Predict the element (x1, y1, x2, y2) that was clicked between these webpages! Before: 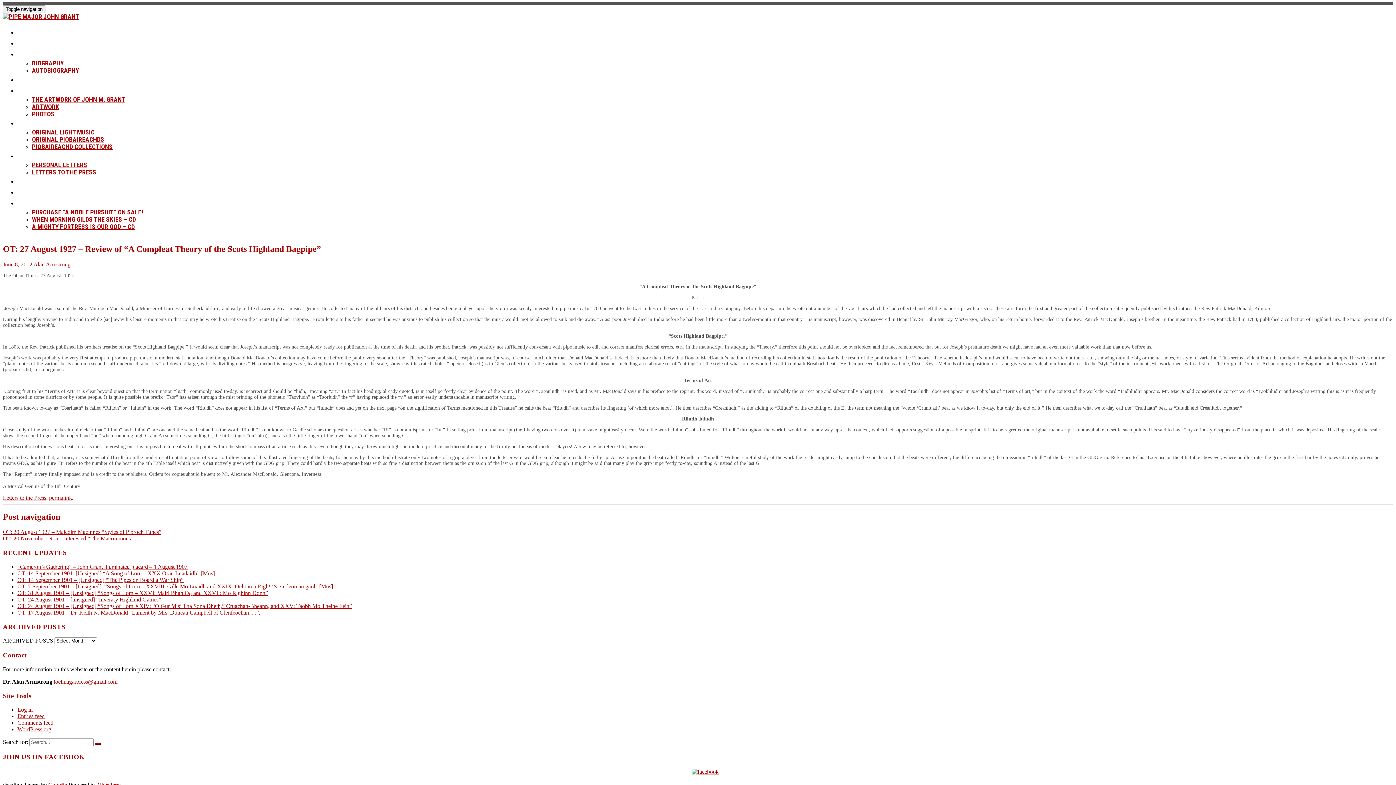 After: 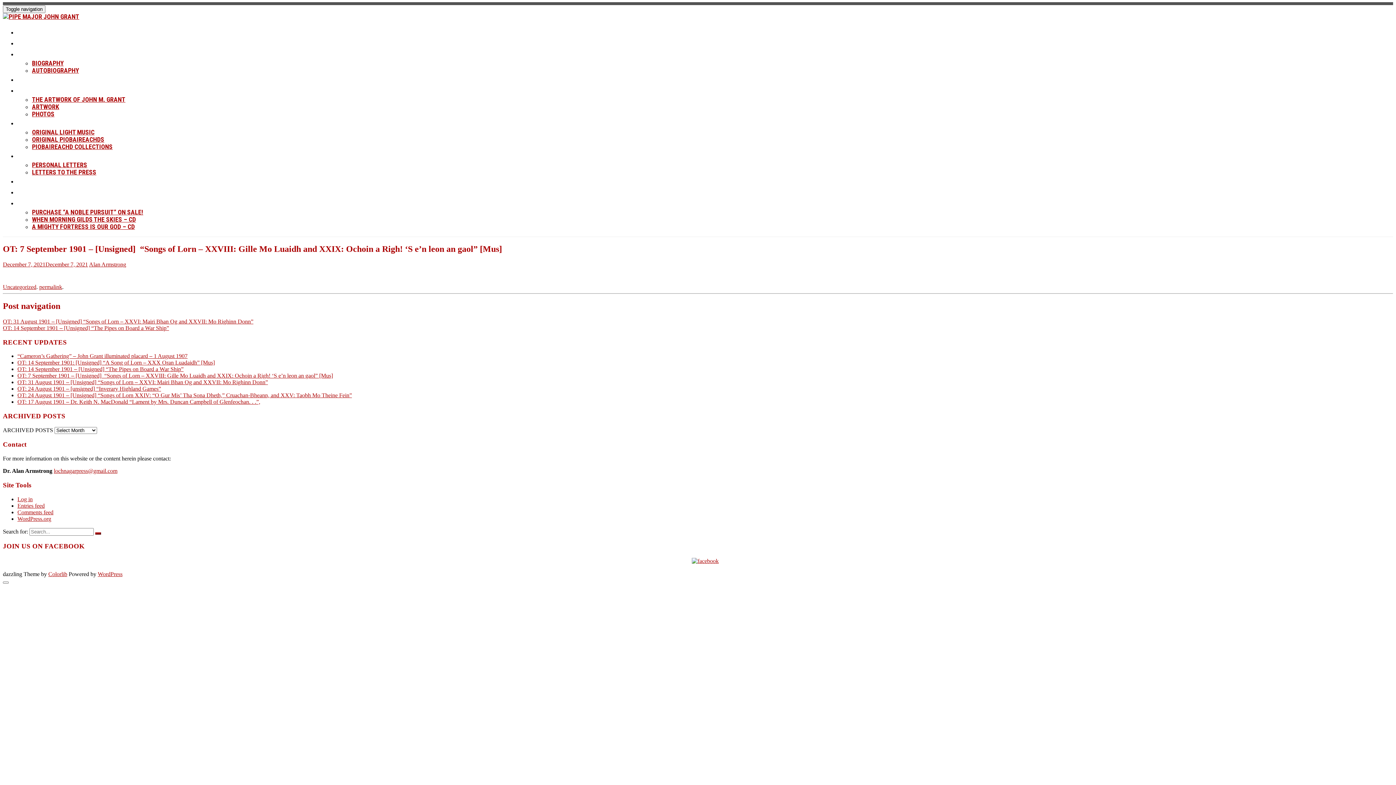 Action: bbox: (17, 583, 333, 589) label: OT: 7 September 1901 – [Unsigned]  “Songs of Lorn – XXVIII: Gille Mo Luaidh and XXIX: Ochoin a Righ! ‘S e’n leon an gaol” [Mus]